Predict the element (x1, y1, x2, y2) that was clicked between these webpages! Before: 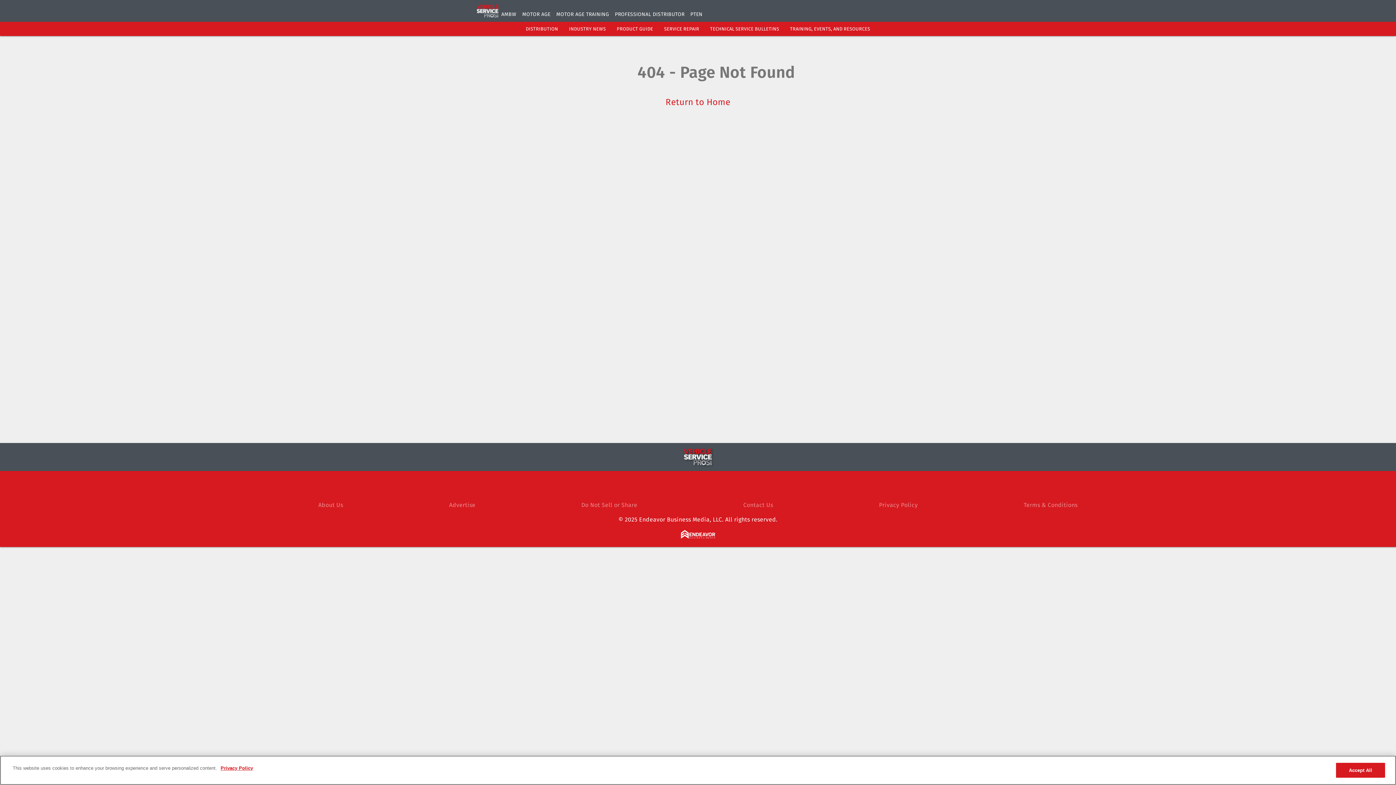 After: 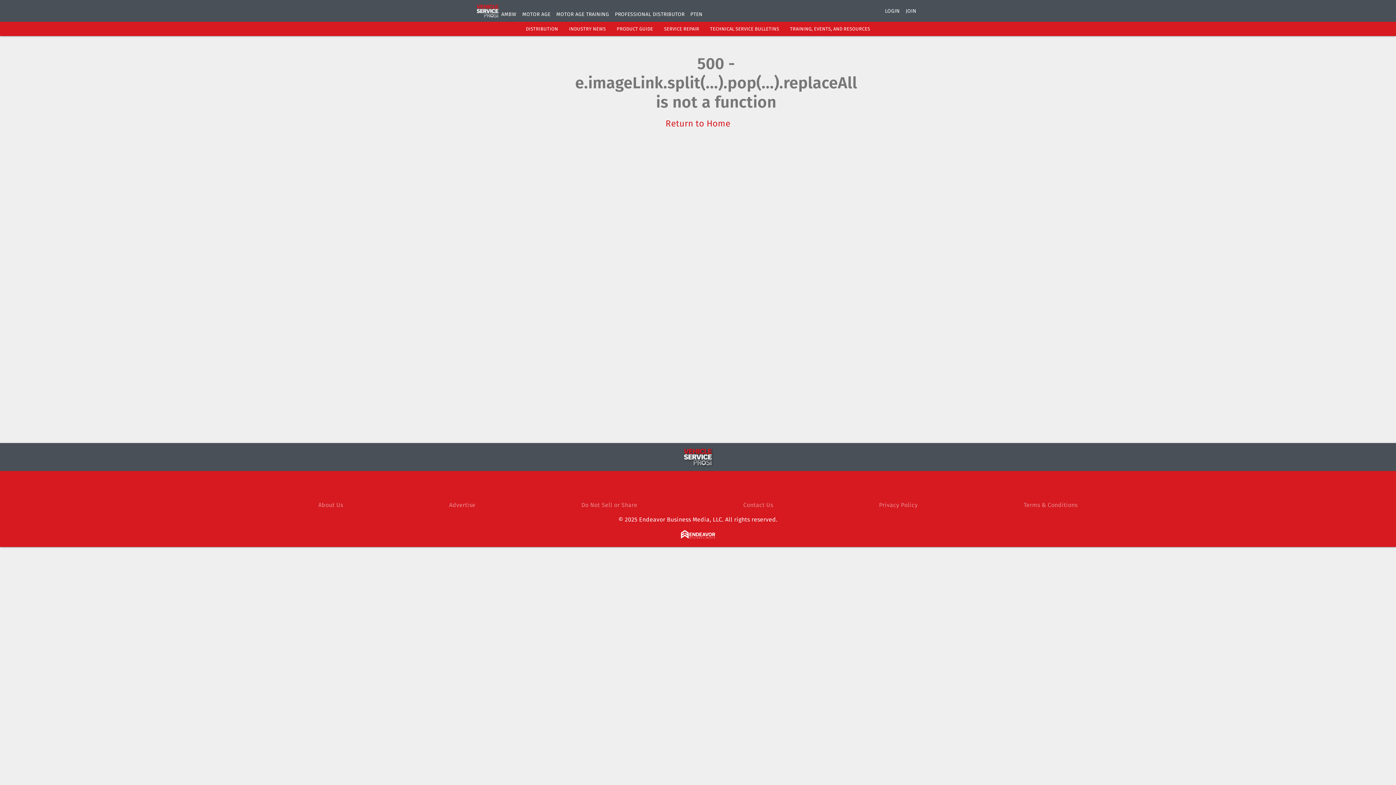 Action: label: AMBW bbox: (501, 11, 516, 17)